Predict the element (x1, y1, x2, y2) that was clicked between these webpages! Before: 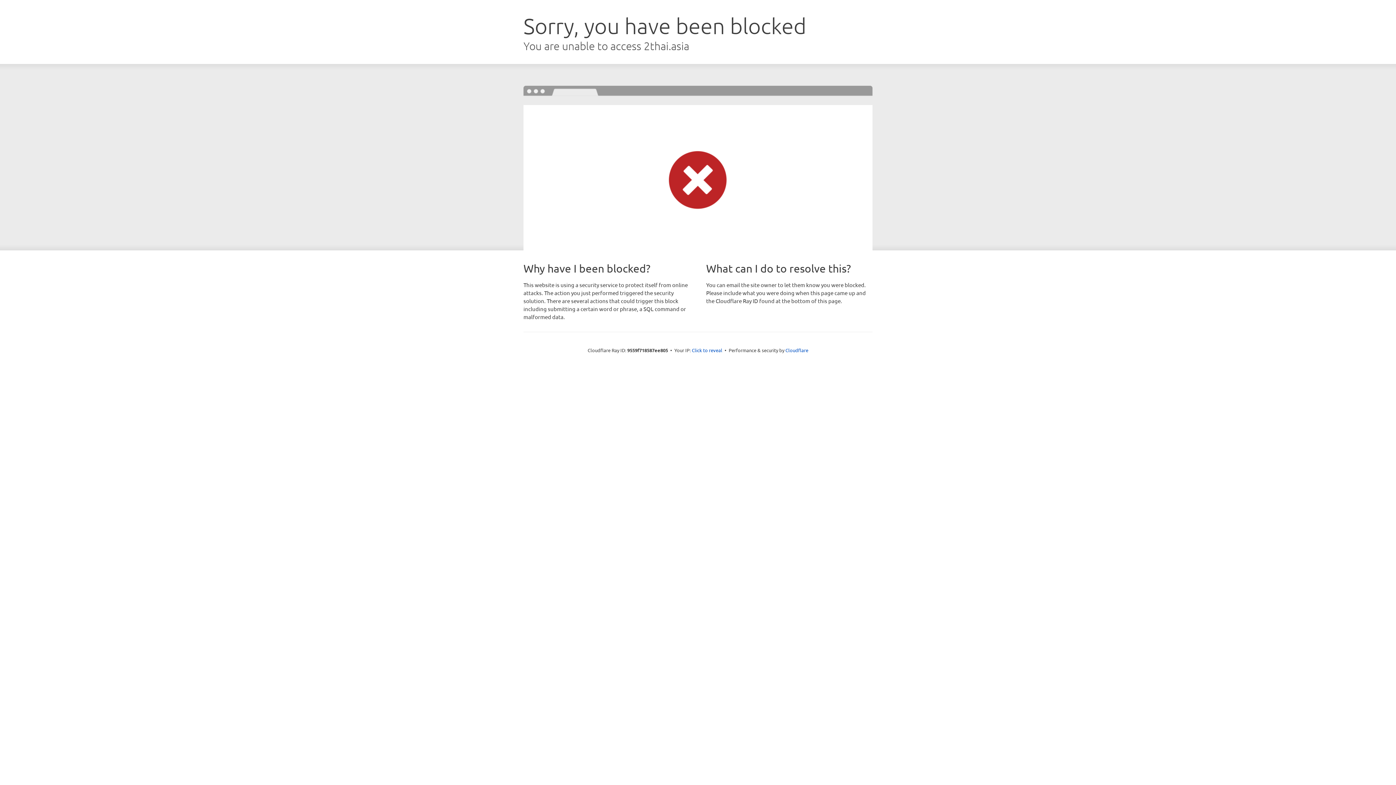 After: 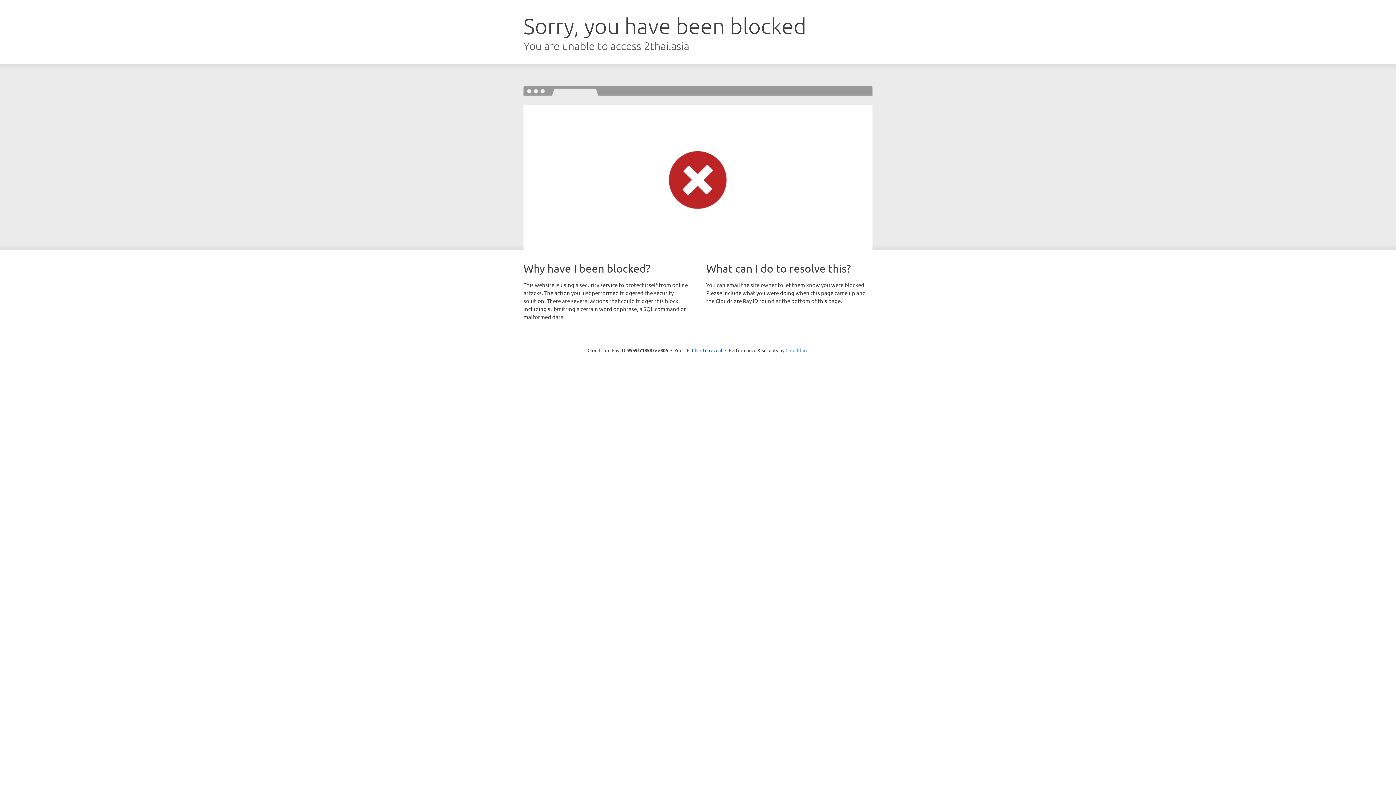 Action: label: Cloudflare bbox: (785, 347, 808, 353)